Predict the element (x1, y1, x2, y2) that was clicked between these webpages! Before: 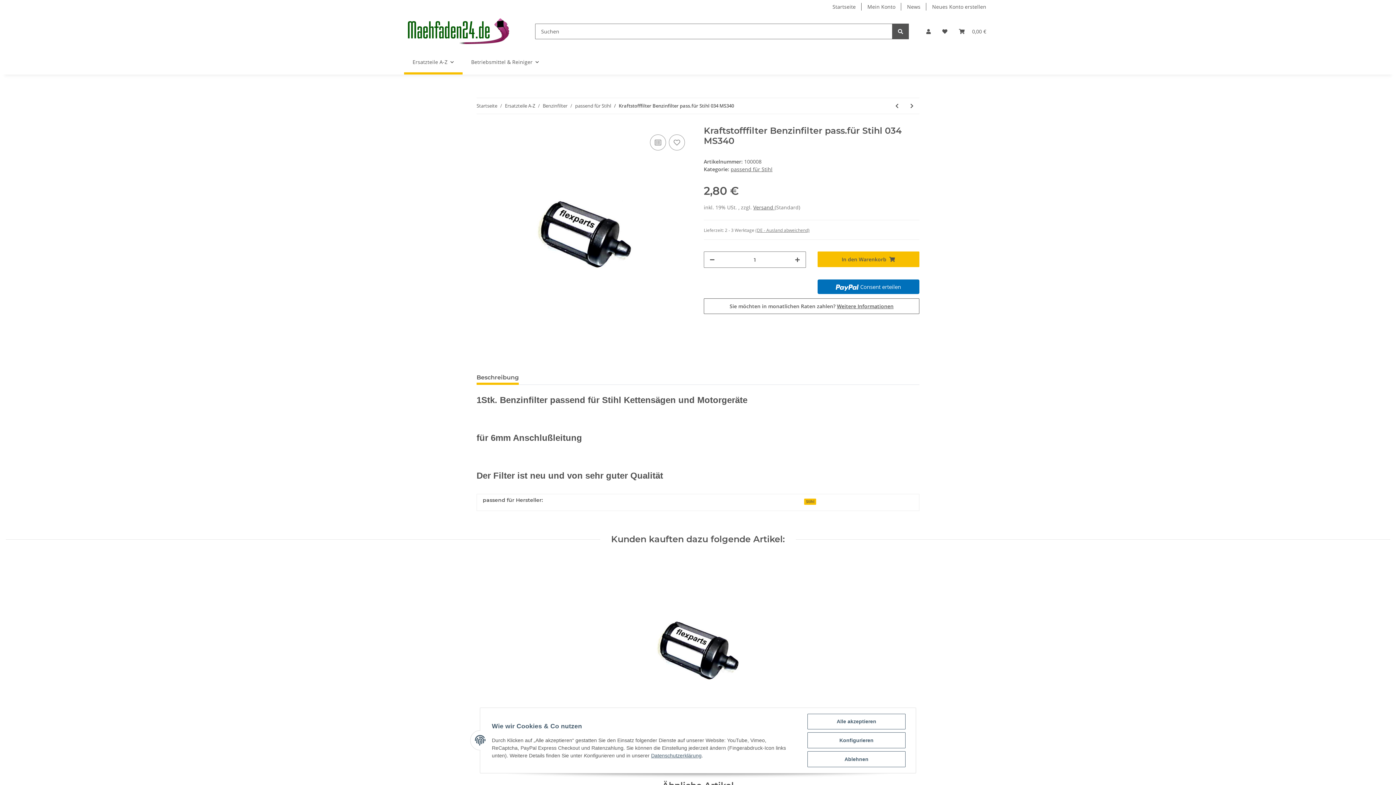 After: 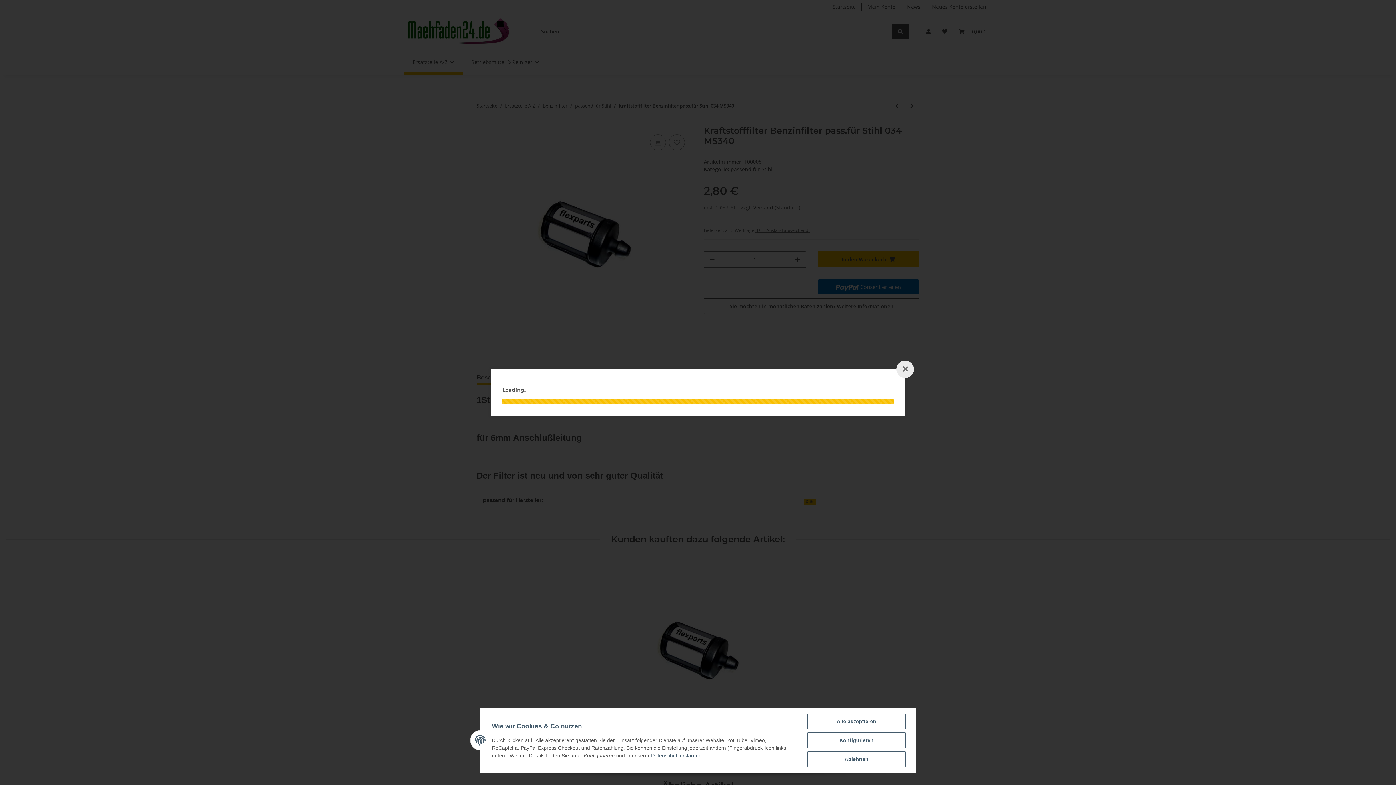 Action: bbox: (753, 204, 774, 210) label: Versand 